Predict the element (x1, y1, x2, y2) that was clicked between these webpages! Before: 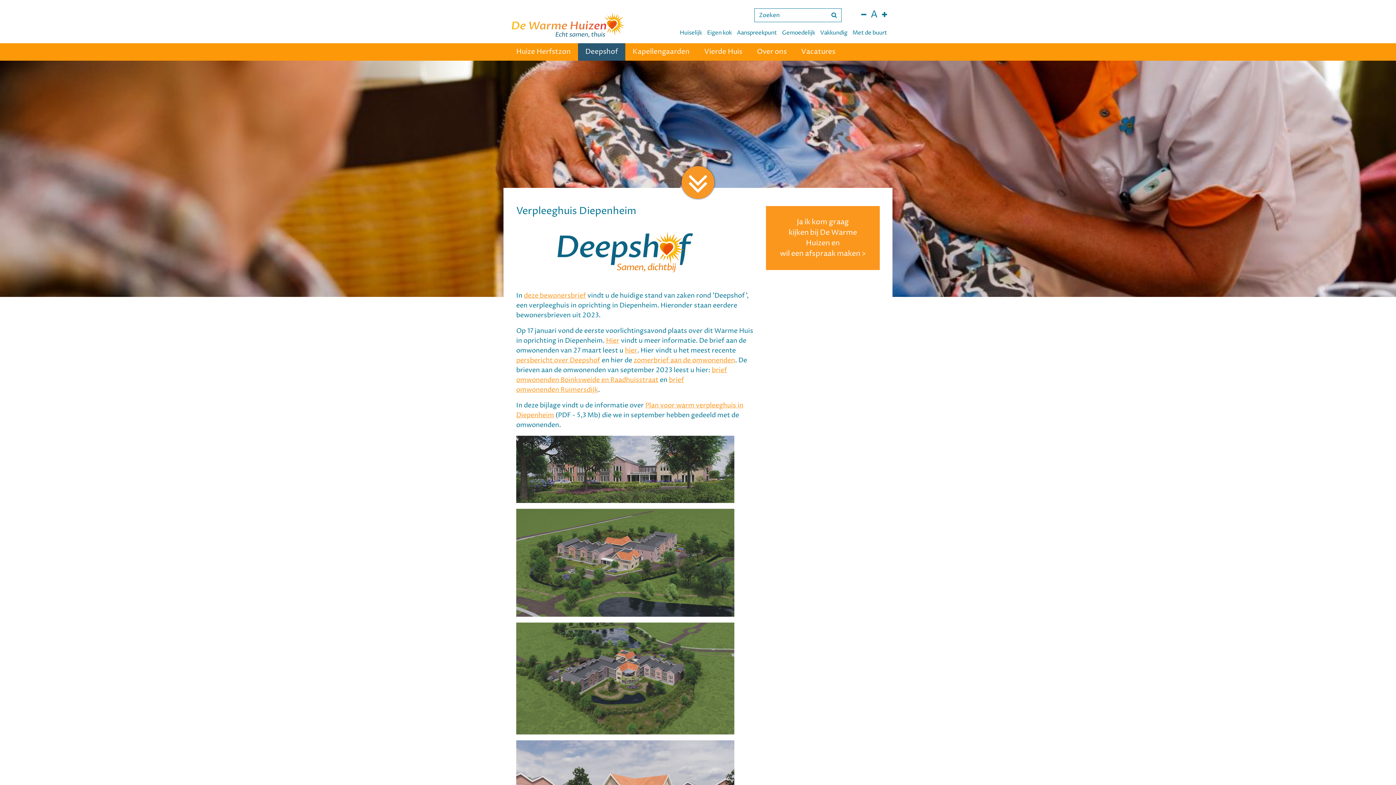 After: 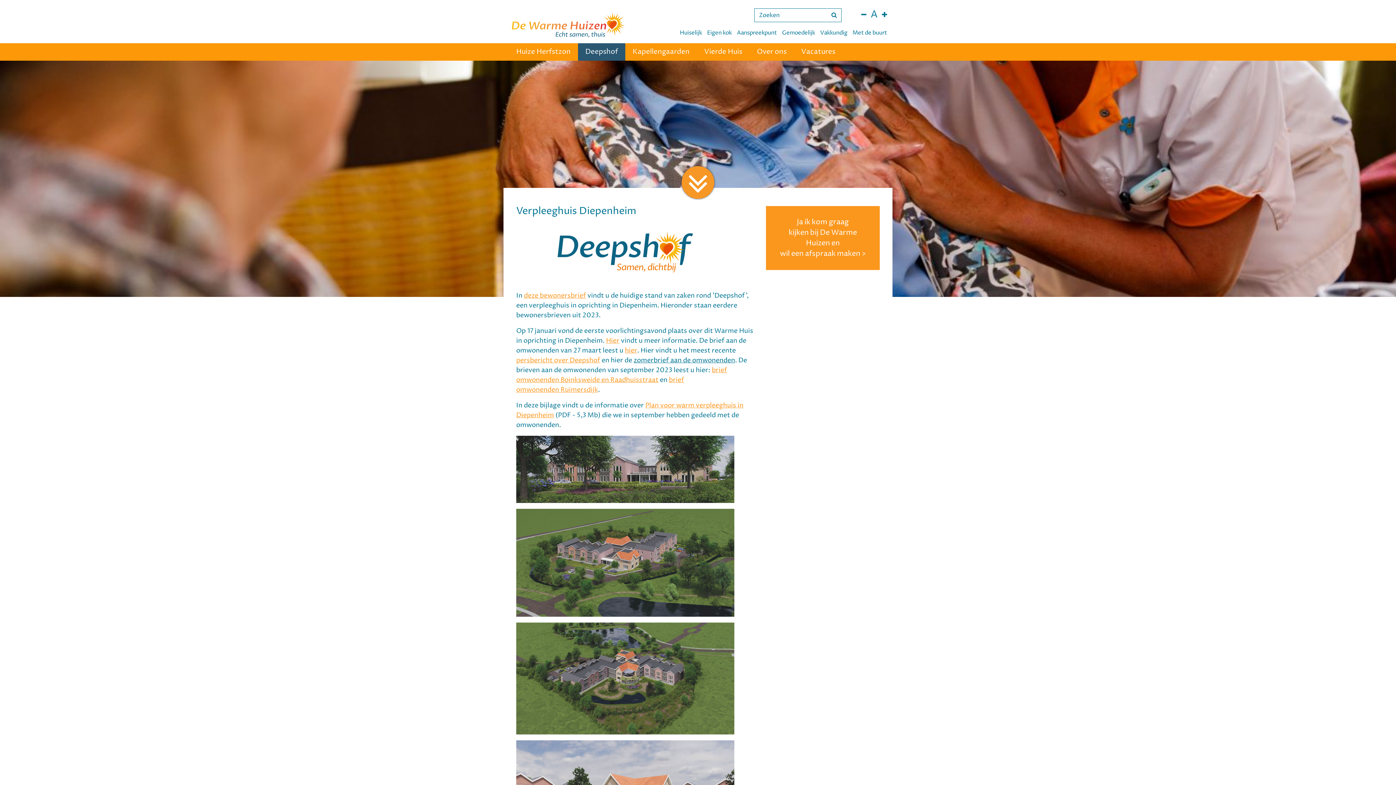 Action: bbox: (633, 356, 735, 365) label: zomerbrief aan de omwonenden